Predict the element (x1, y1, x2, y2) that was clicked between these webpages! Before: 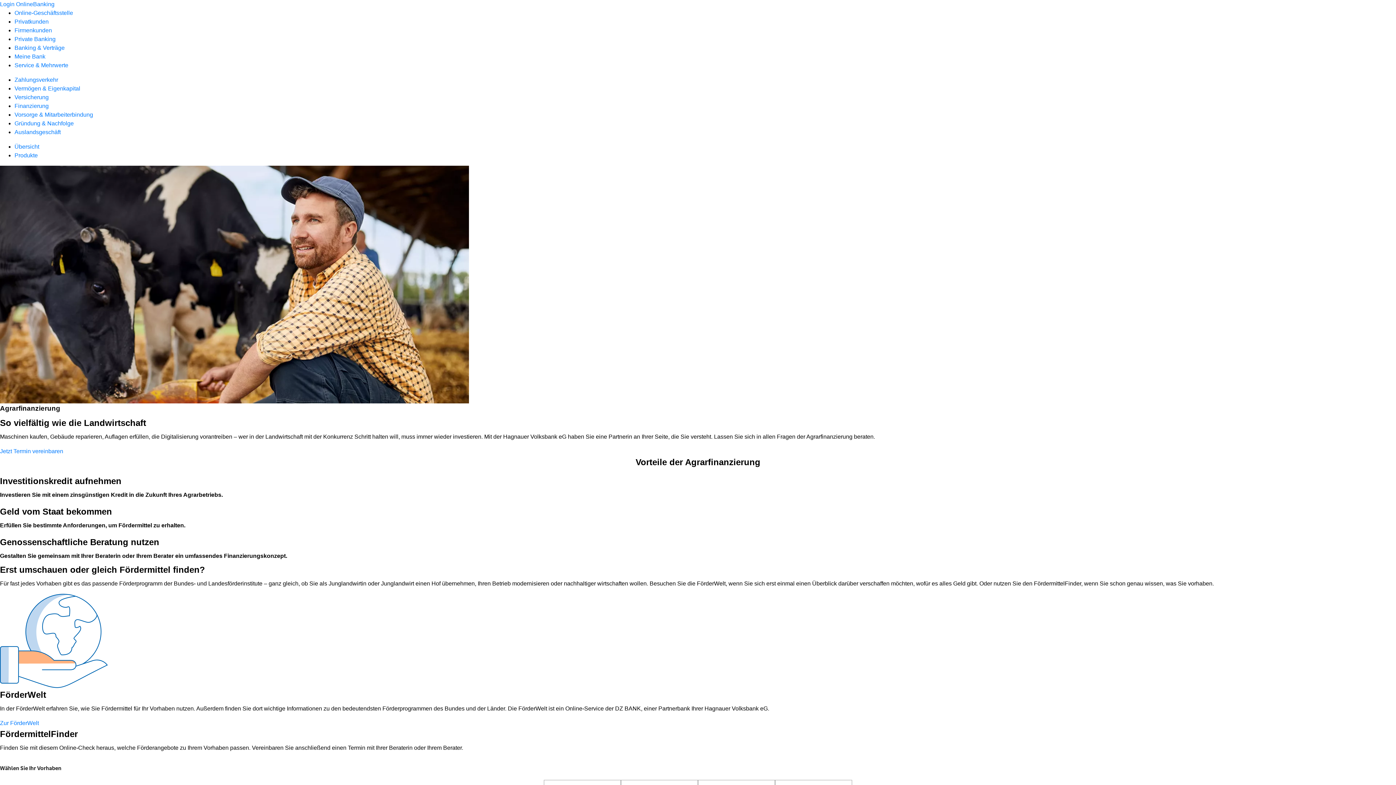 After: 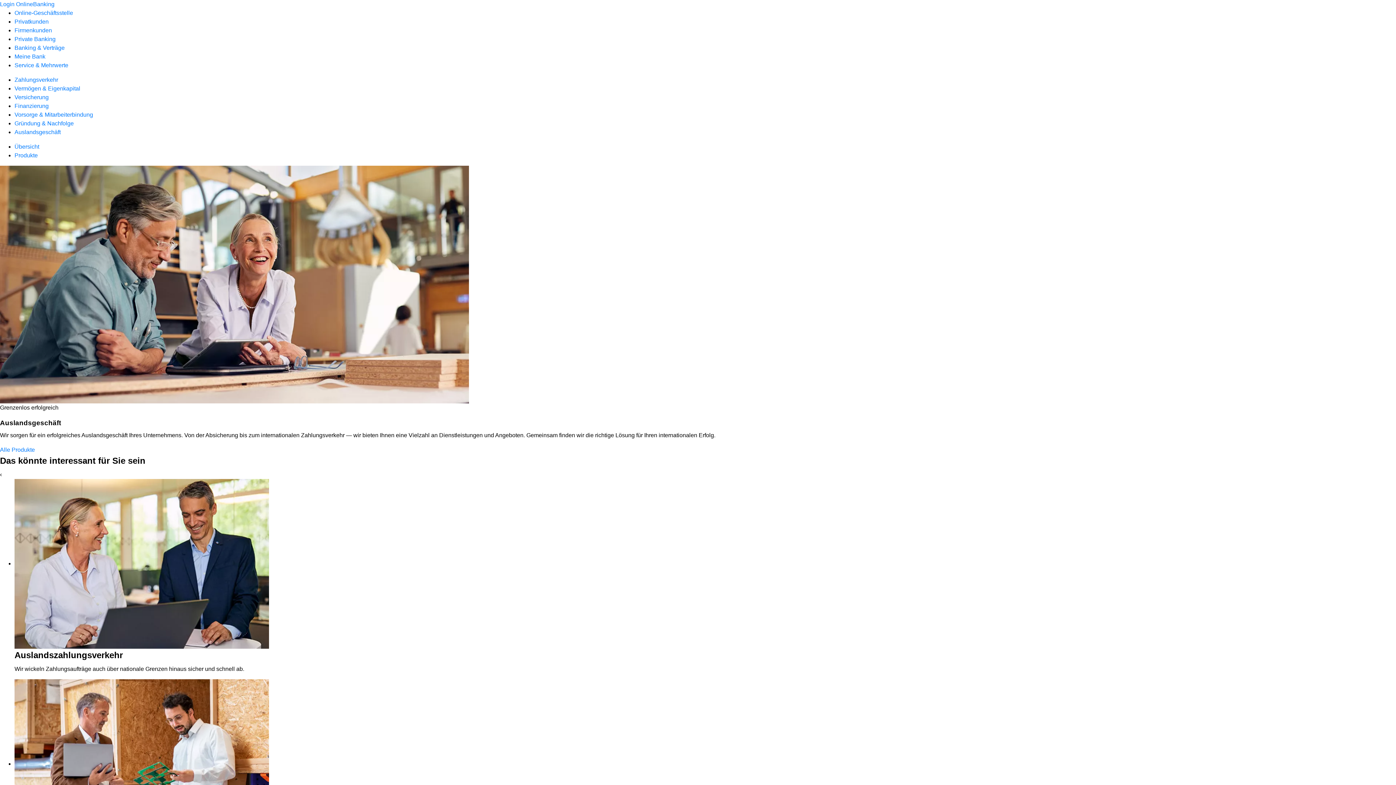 Action: bbox: (14, 129, 60, 135) label: Auslandsgeschäft